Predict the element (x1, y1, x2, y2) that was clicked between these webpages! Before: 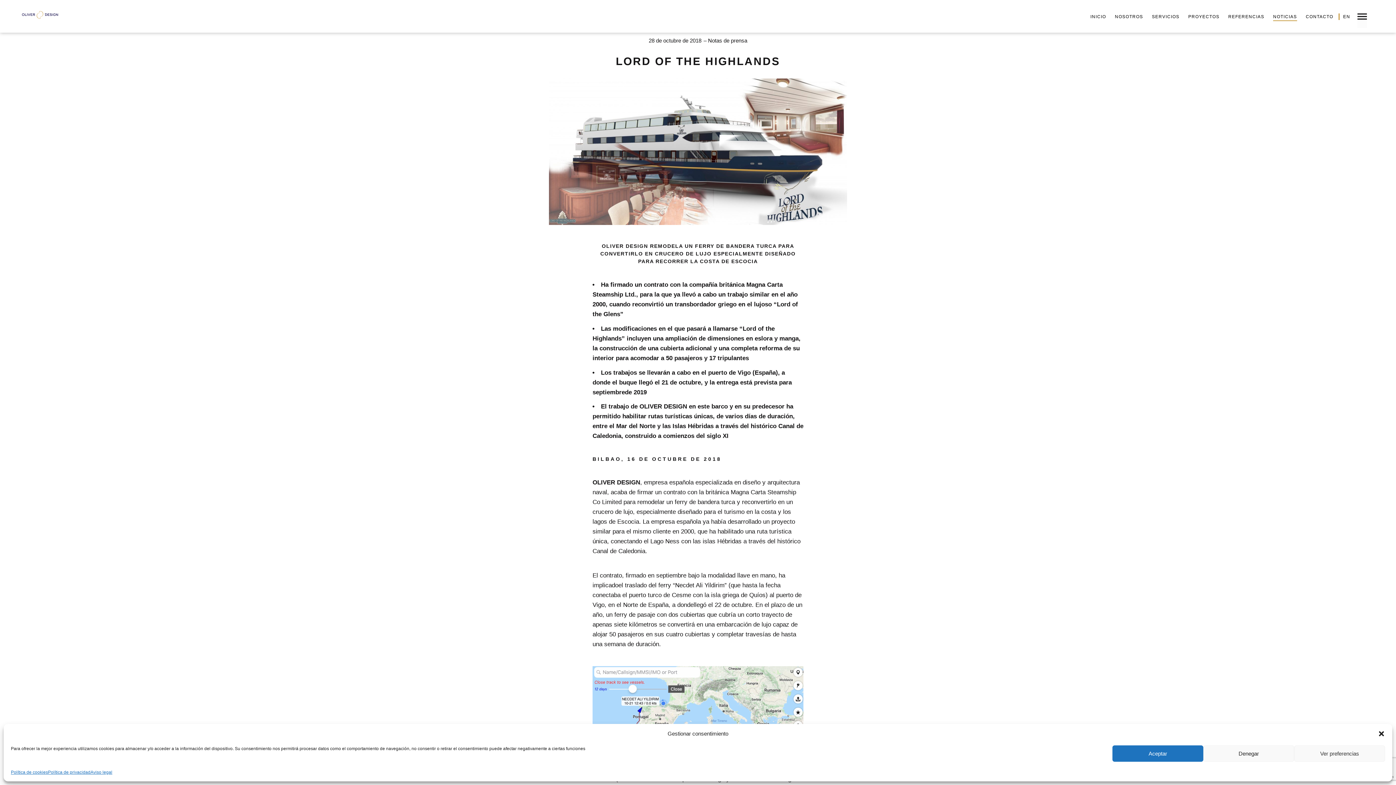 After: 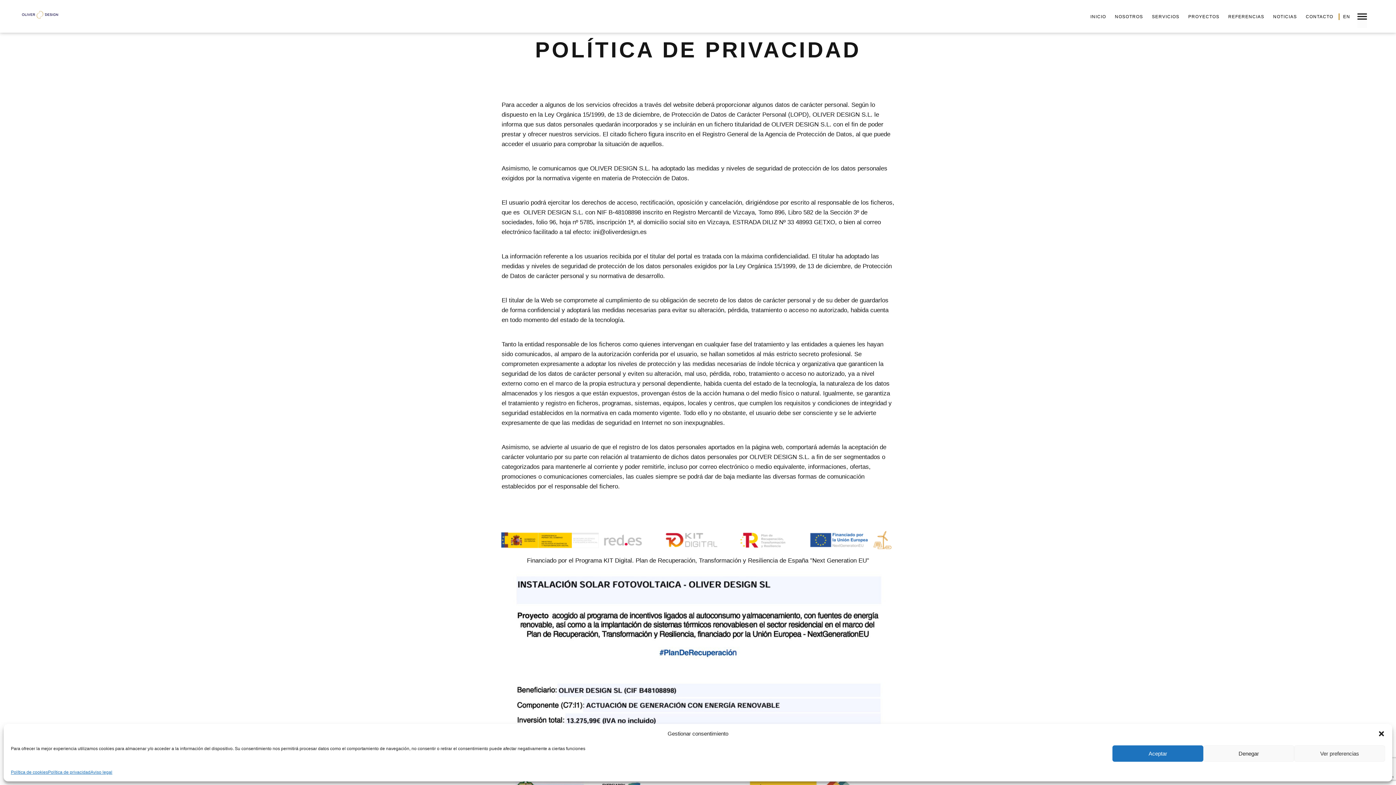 Action: label: Política de privacidad bbox: (48, 769, 90, 776)